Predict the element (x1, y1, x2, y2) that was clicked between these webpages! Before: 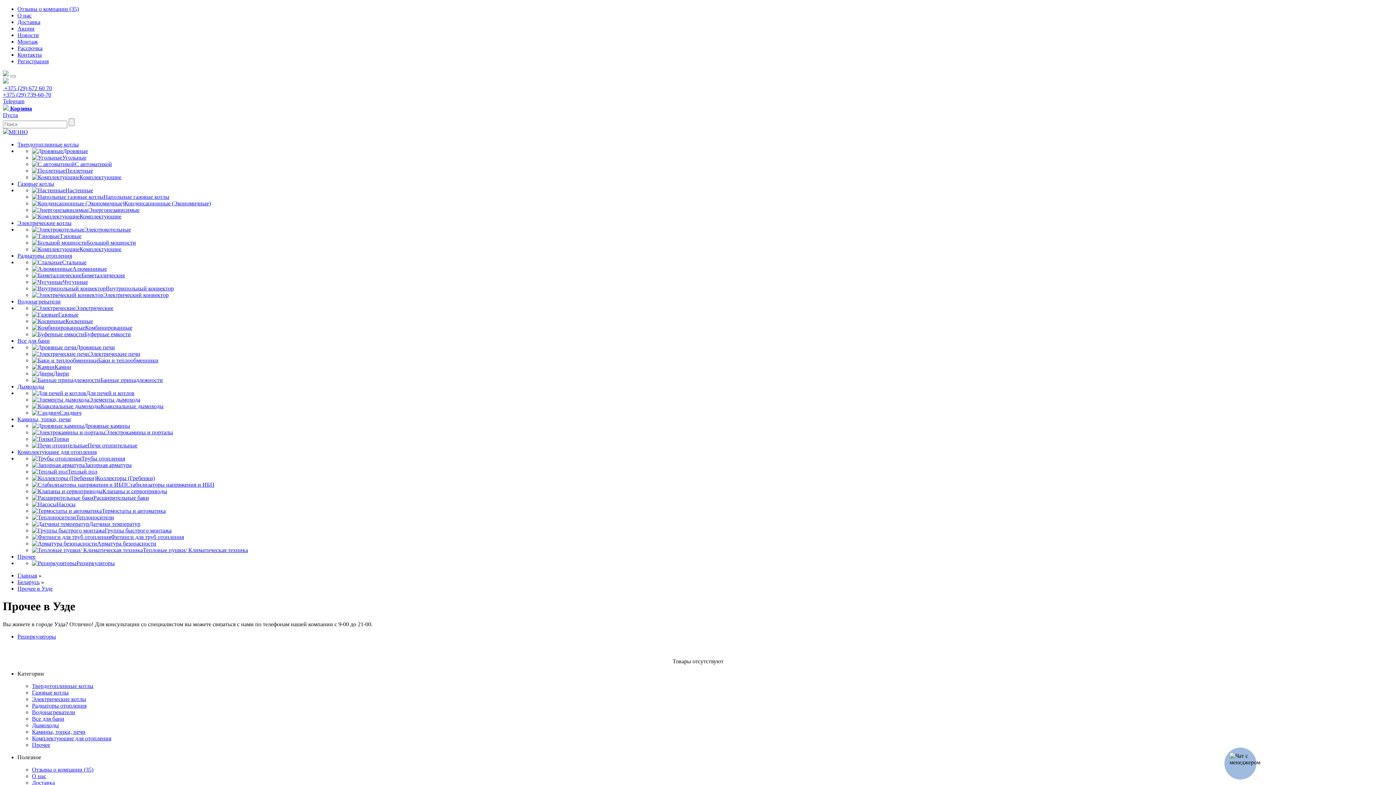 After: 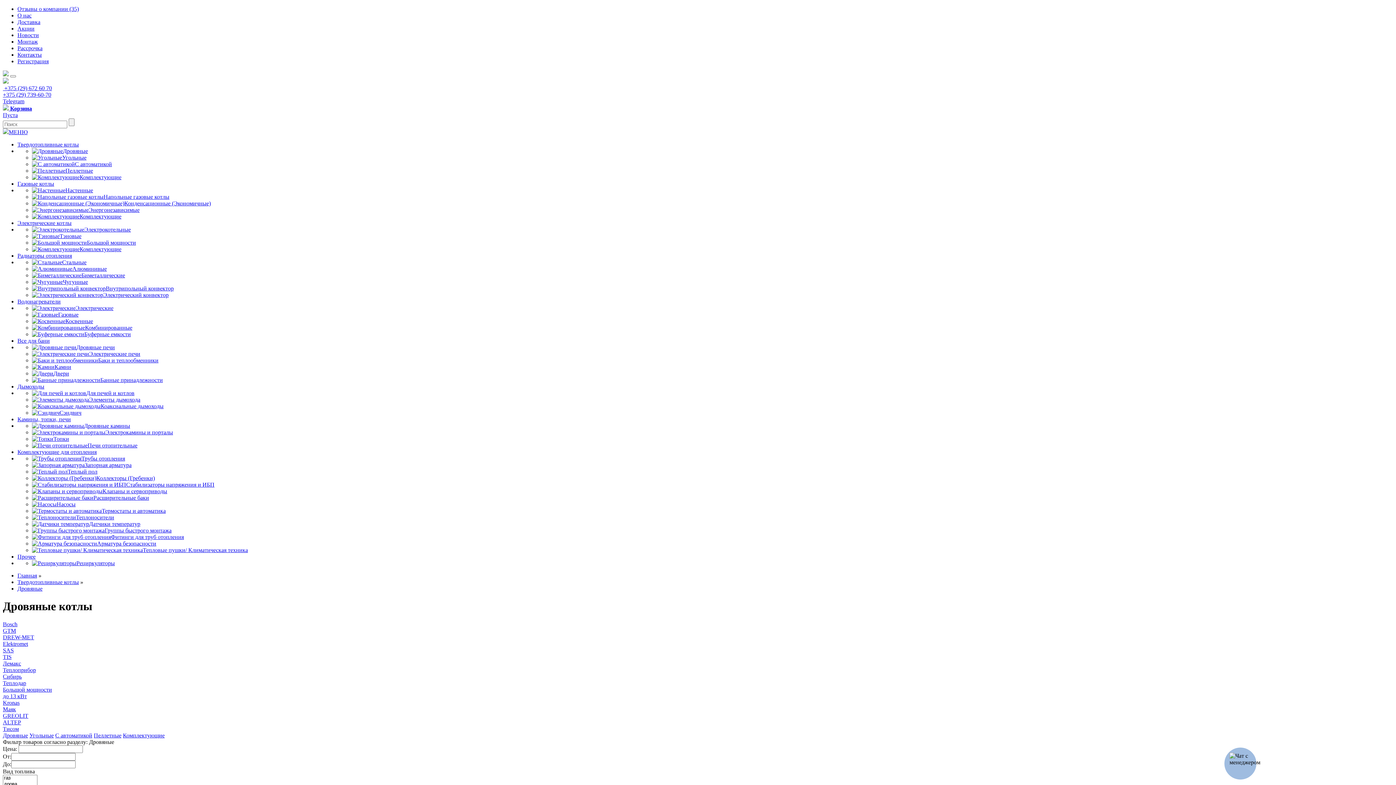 Action: bbox: (32, 148, 88, 154) label: Дровяные